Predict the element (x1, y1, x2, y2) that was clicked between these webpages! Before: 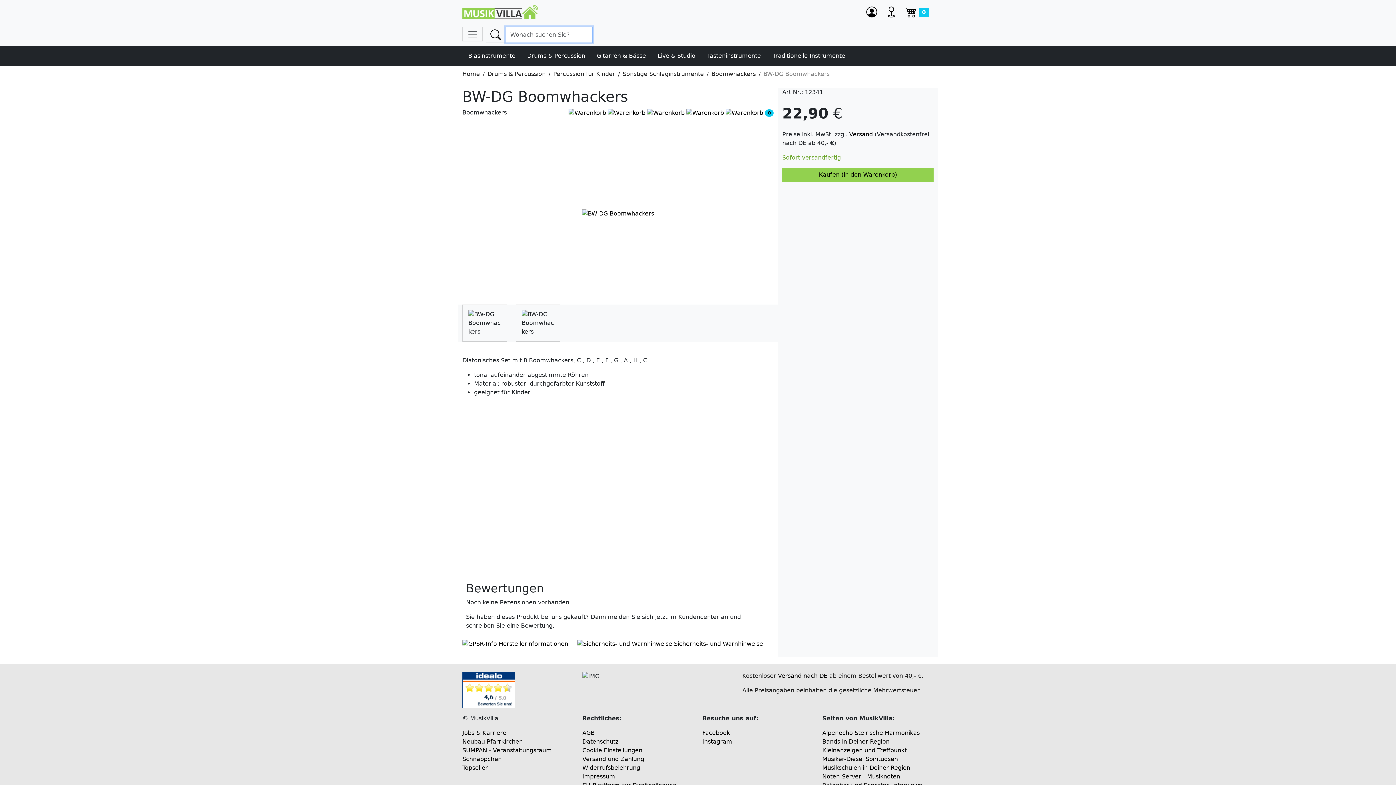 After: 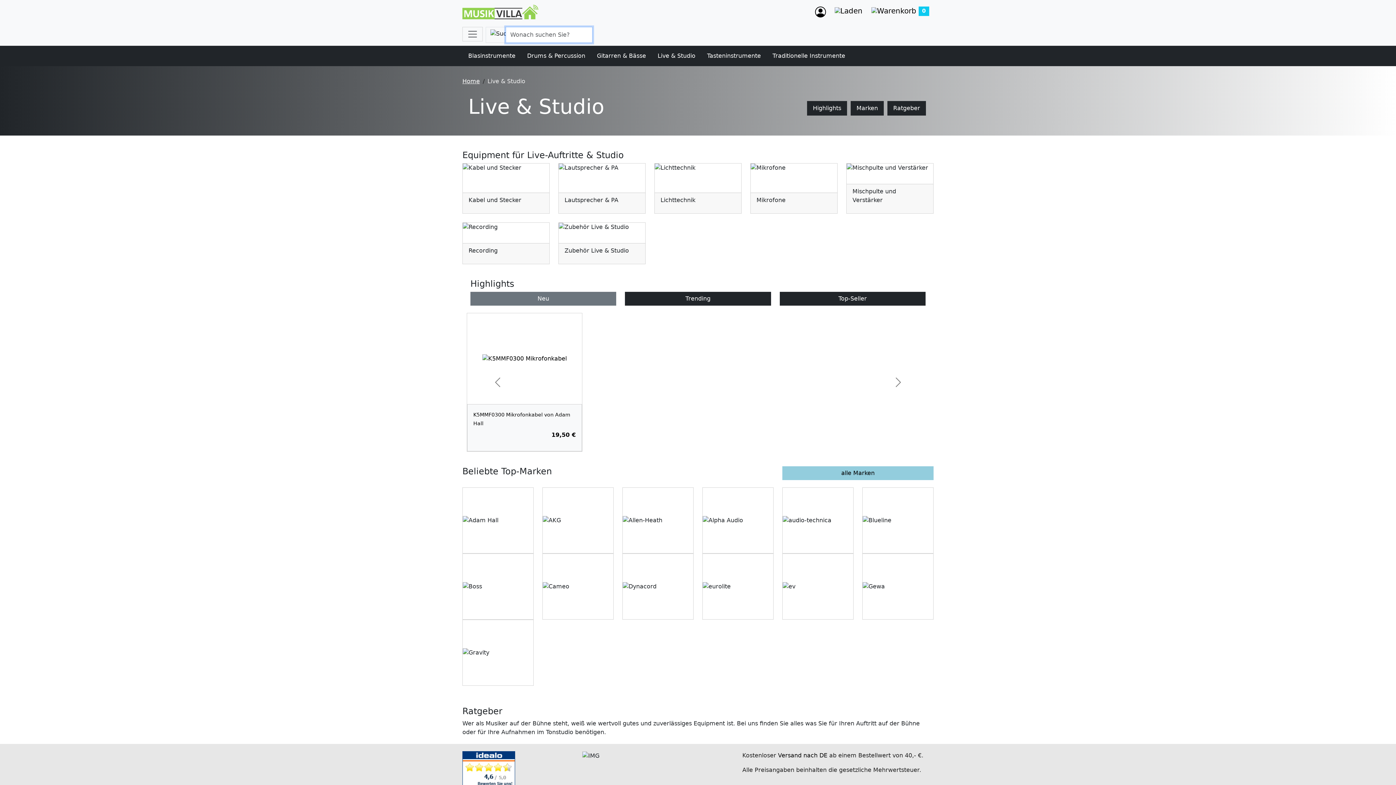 Action: bbox: (652, 48, 701, 63) label: Live & Studio